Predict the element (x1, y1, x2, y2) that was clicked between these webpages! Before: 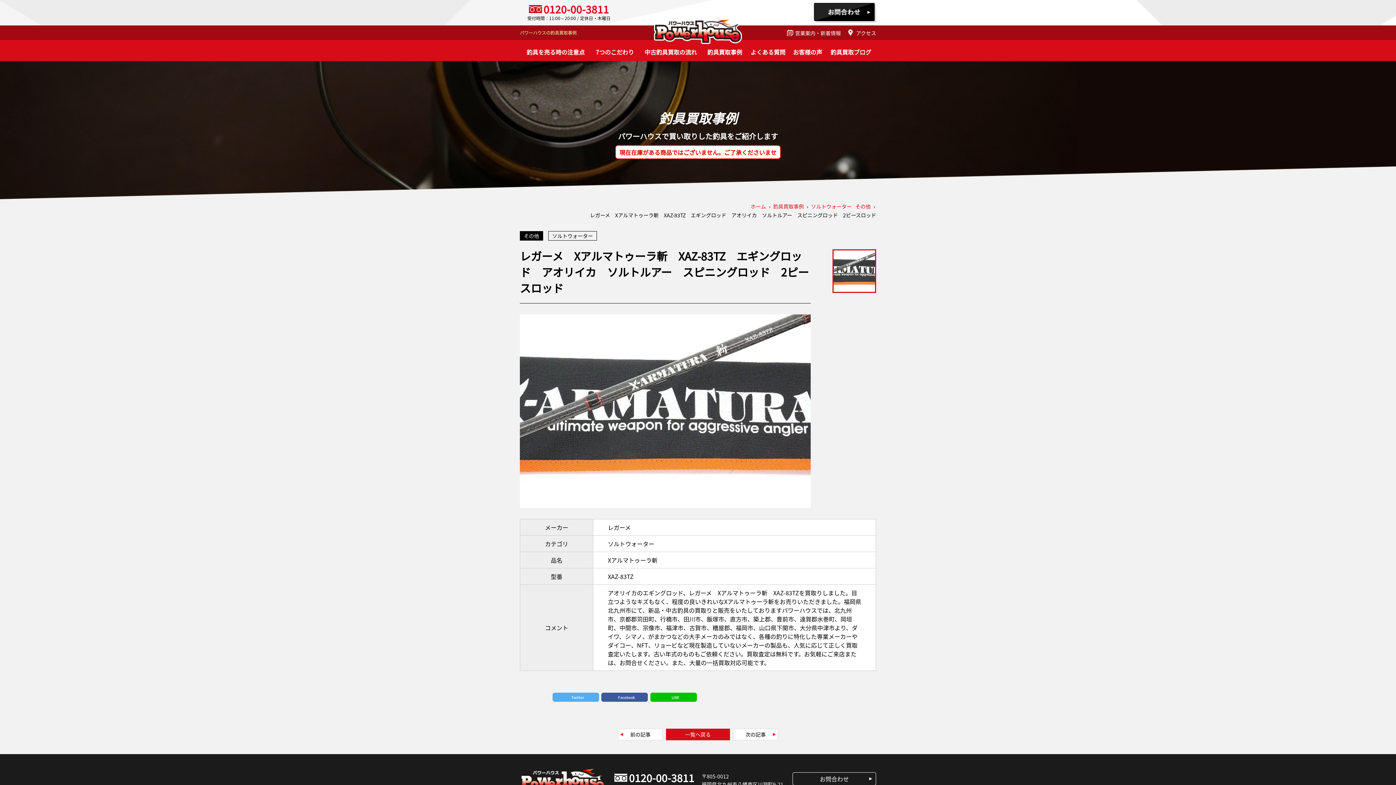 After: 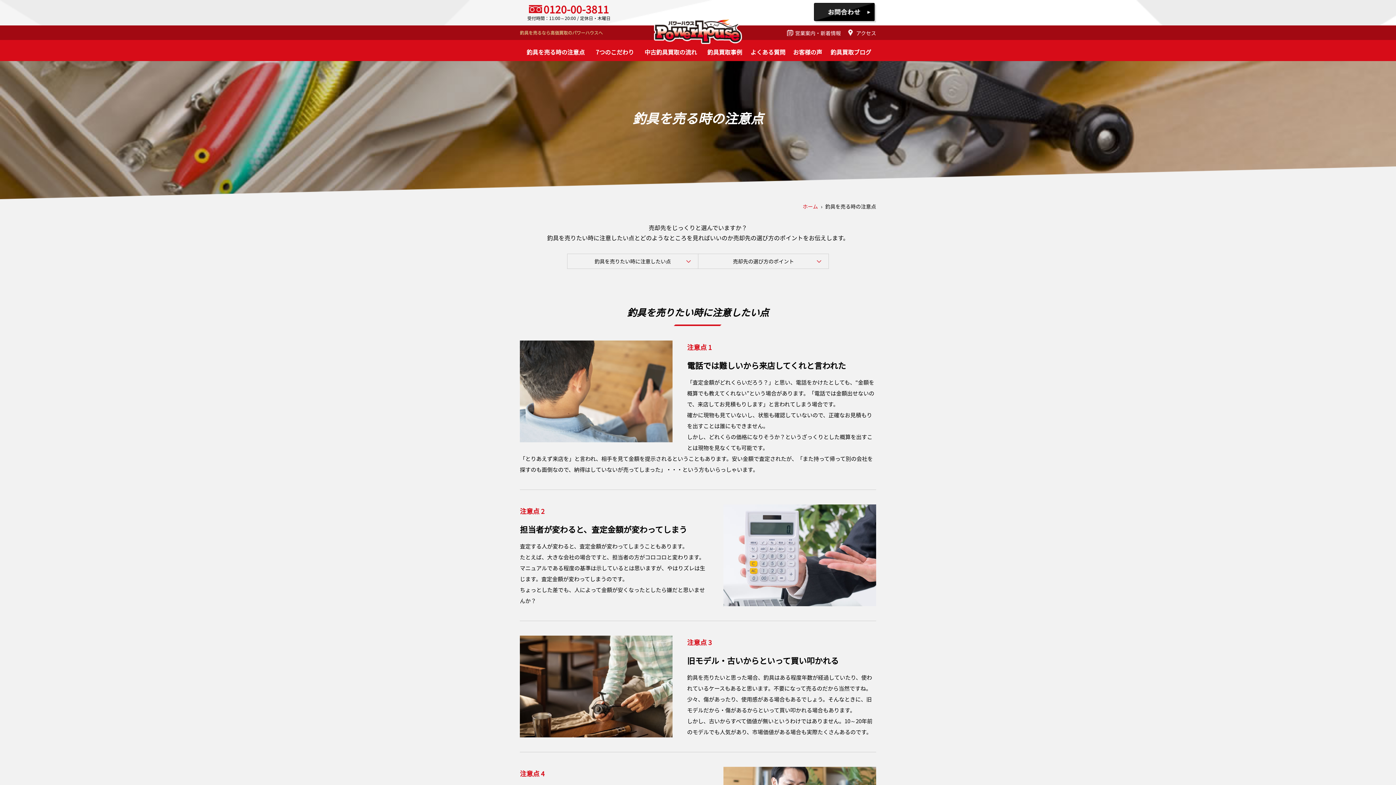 Action: label: 釣具を売る時の注意点 bbox: (520, 40, 591, 61)